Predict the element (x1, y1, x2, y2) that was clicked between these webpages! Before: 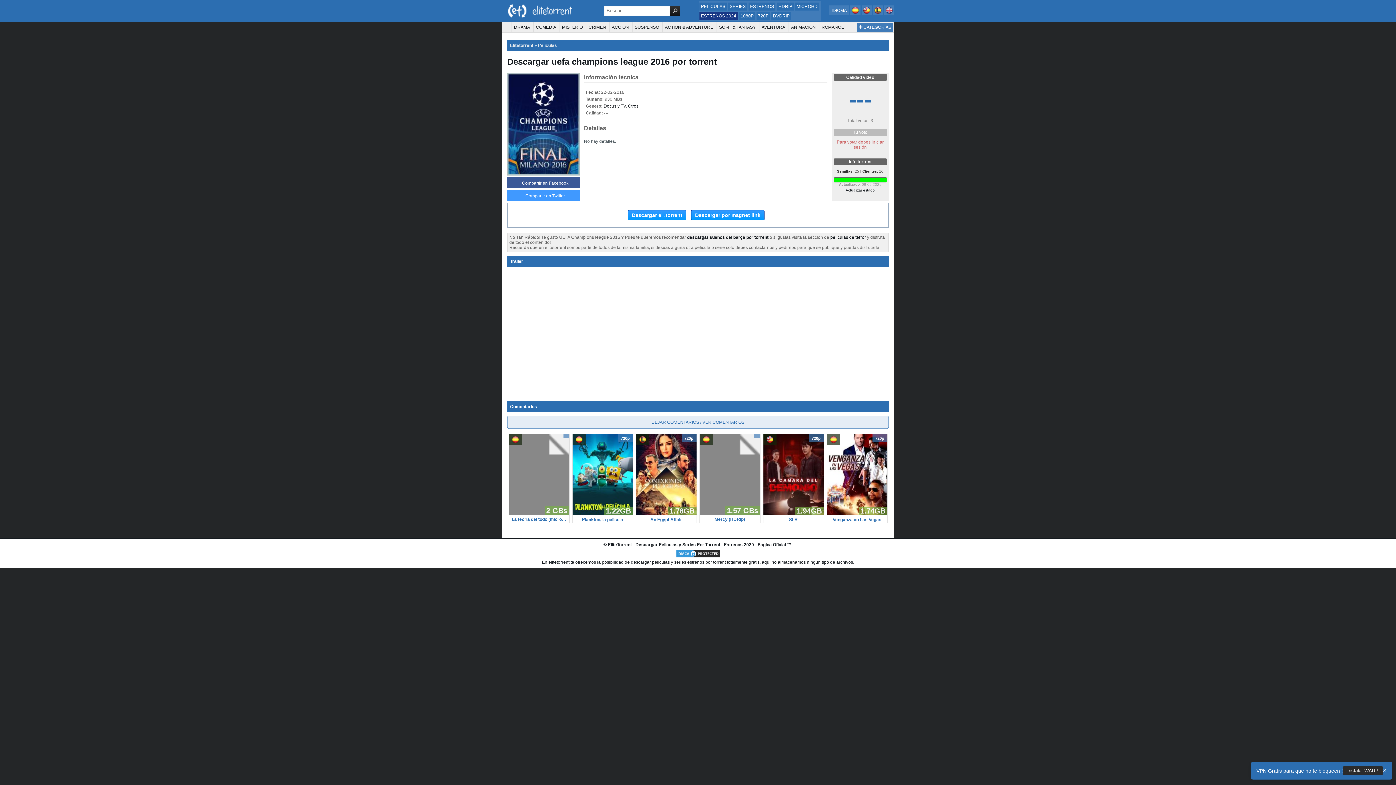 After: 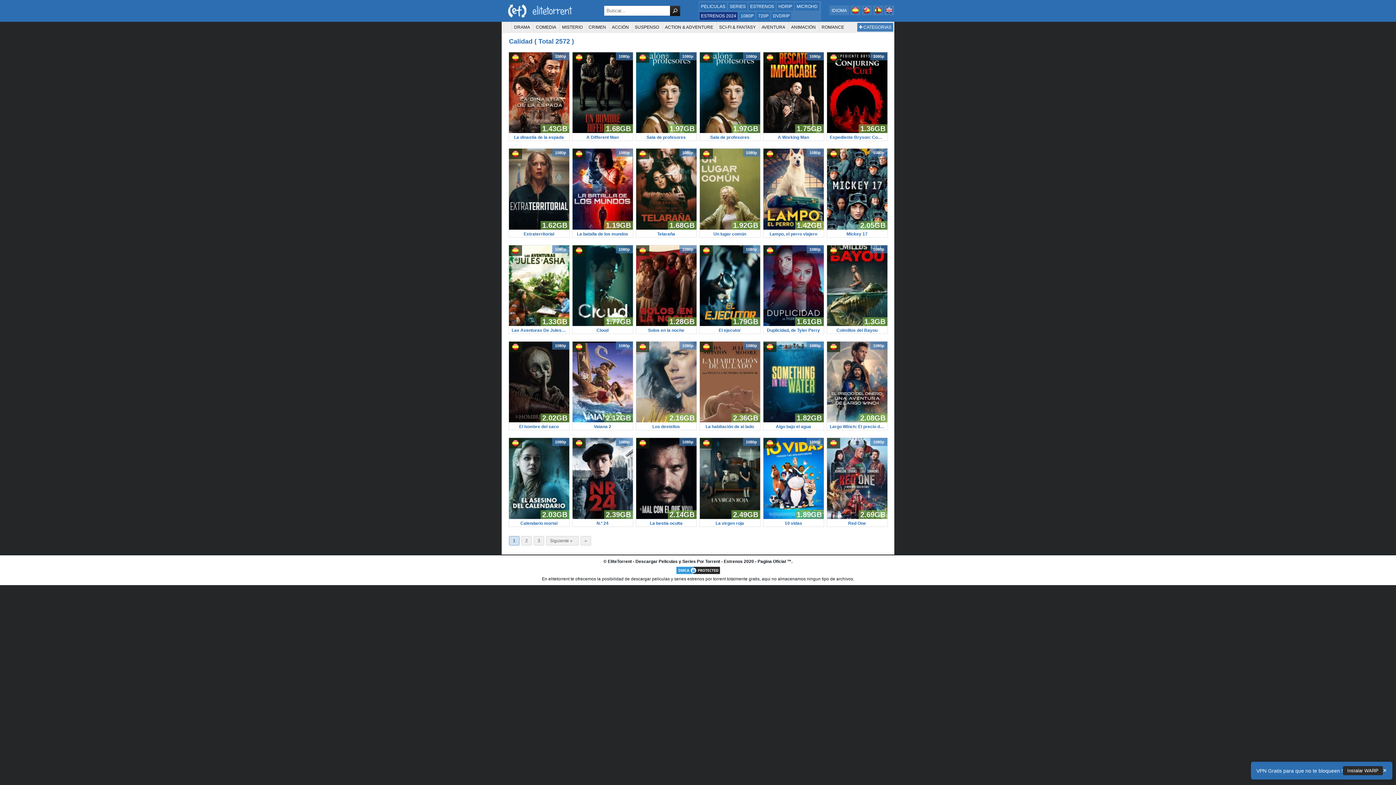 Action: bbox: (740, 13, 753, 18) label: 1080P